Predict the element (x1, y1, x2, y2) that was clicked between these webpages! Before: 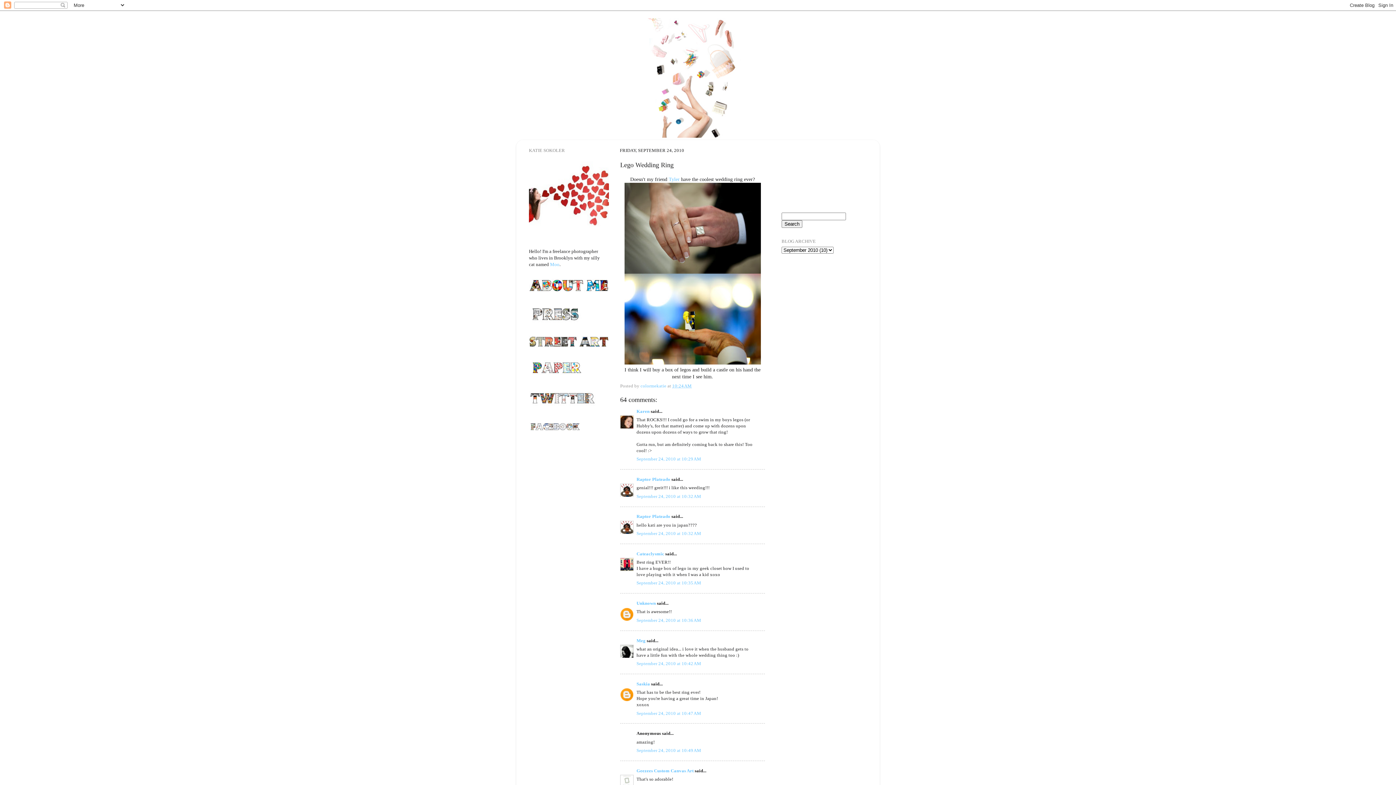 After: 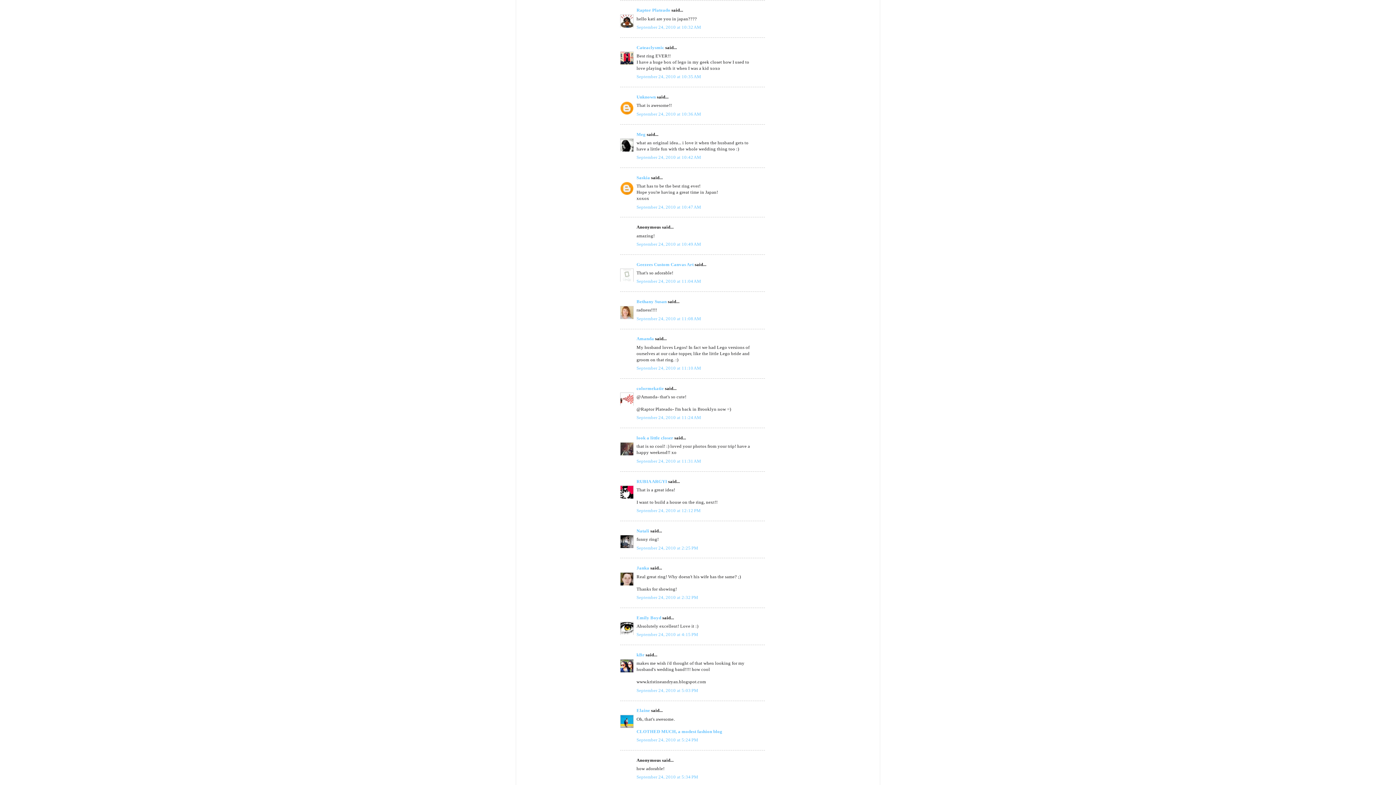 Action: bbox: (636, 531, 701, 536) label: September 24, 2010 at 10:32 AM